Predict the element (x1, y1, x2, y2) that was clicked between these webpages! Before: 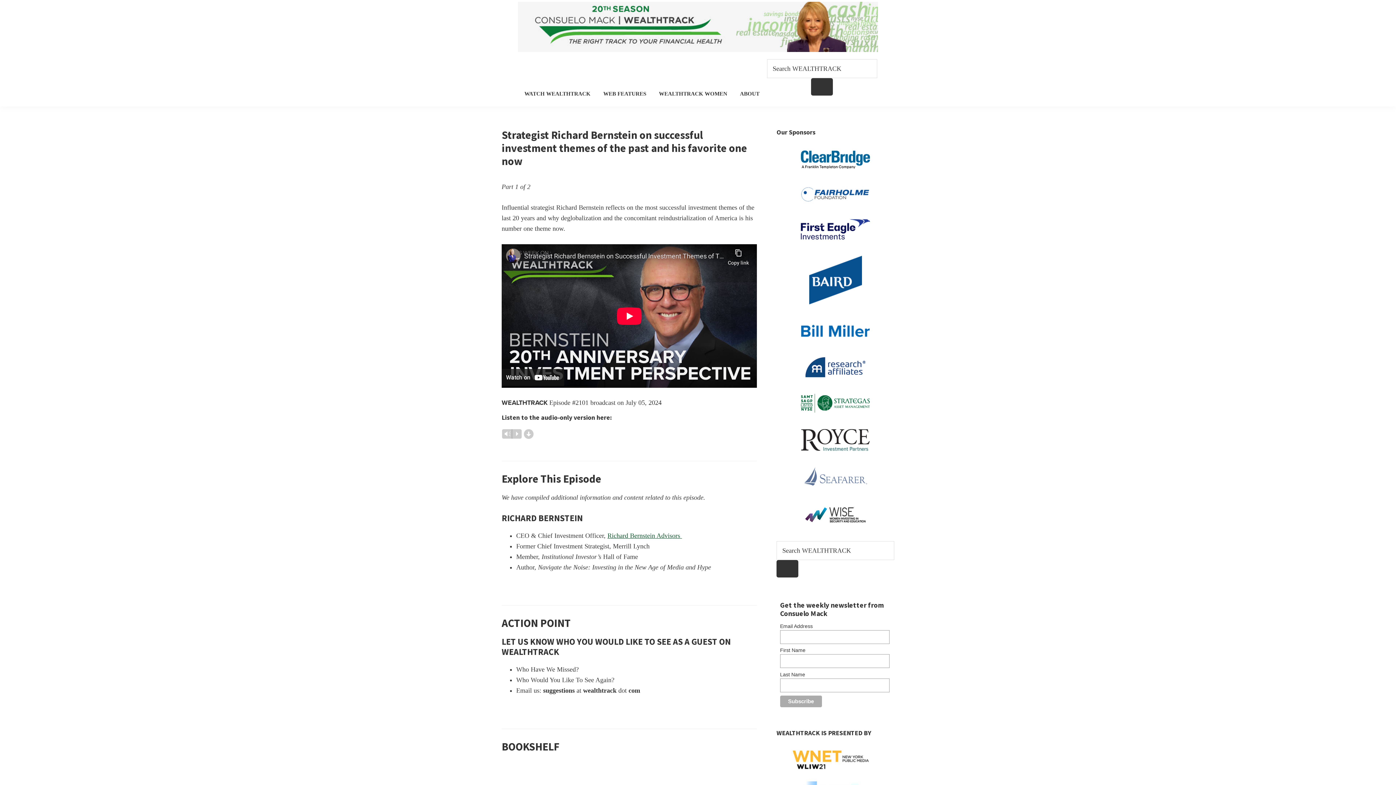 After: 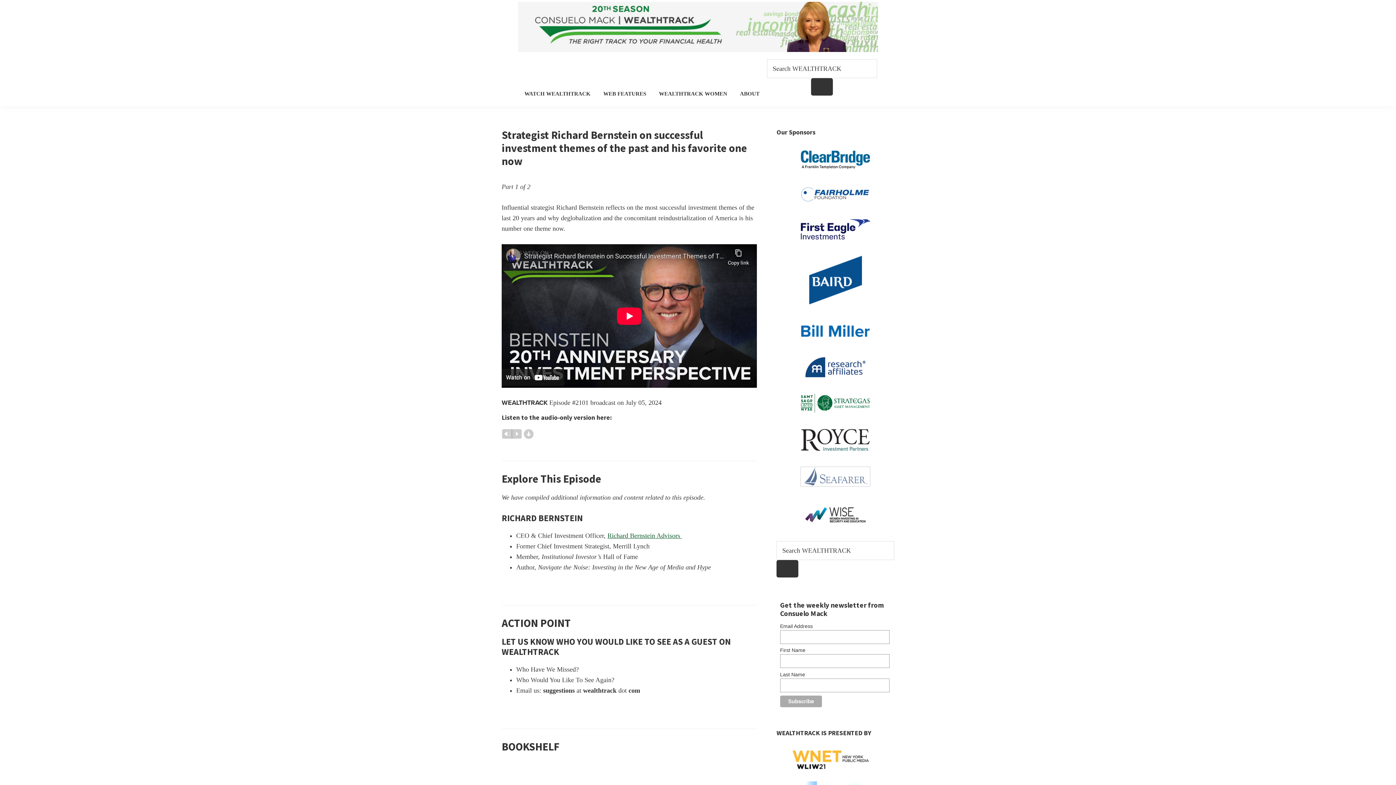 Action: bbox: (801, 468, 870, 474)